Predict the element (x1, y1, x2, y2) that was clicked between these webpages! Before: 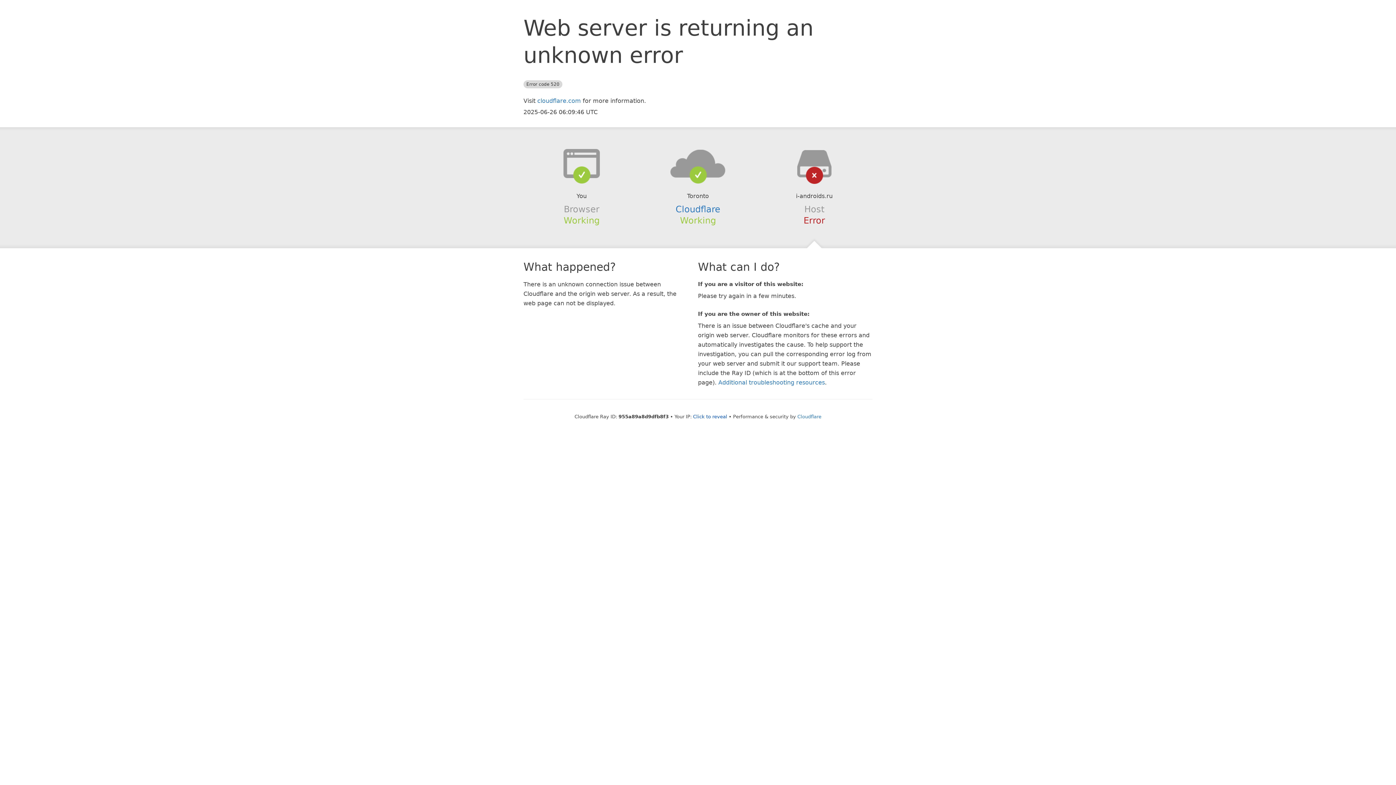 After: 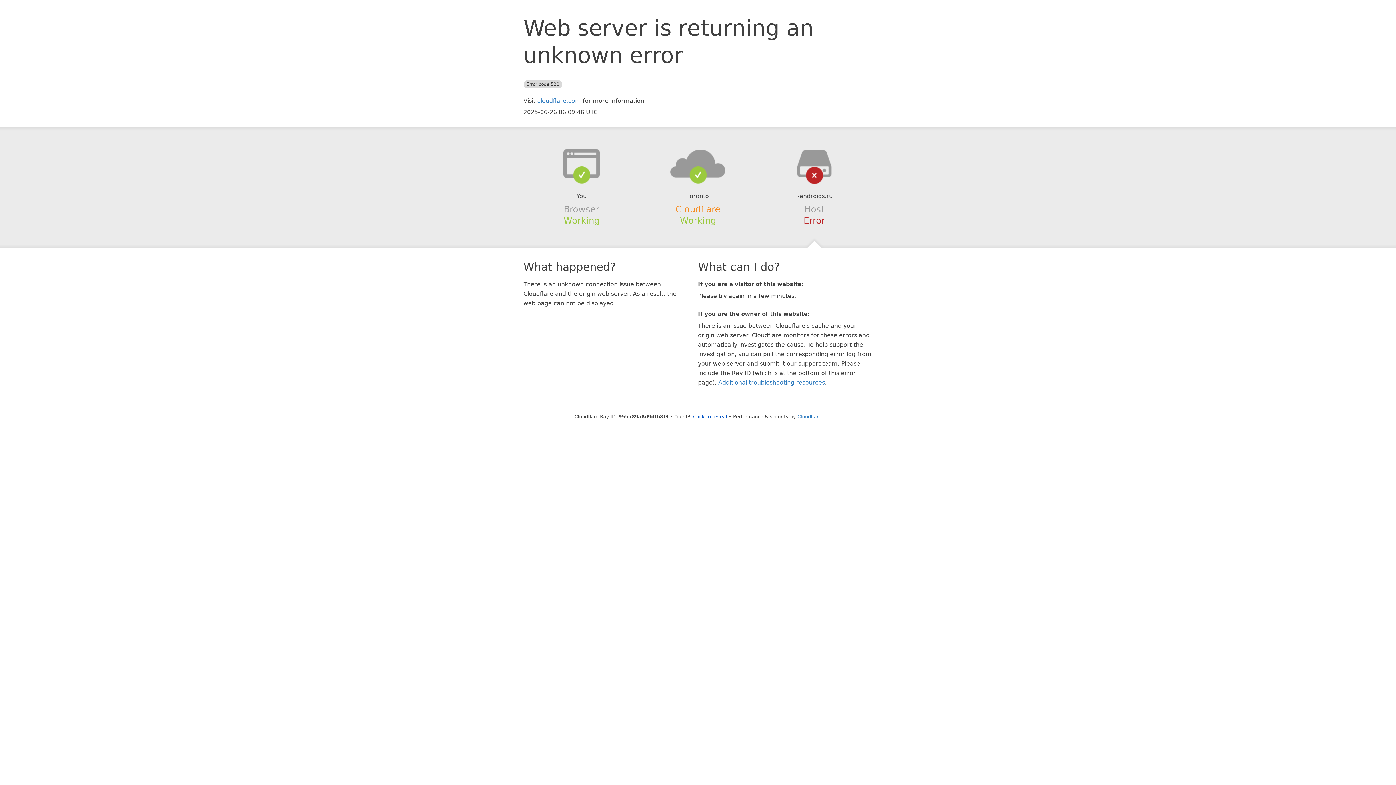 Action: label: Cloudflare bbox: (675, 204, 720, 214)